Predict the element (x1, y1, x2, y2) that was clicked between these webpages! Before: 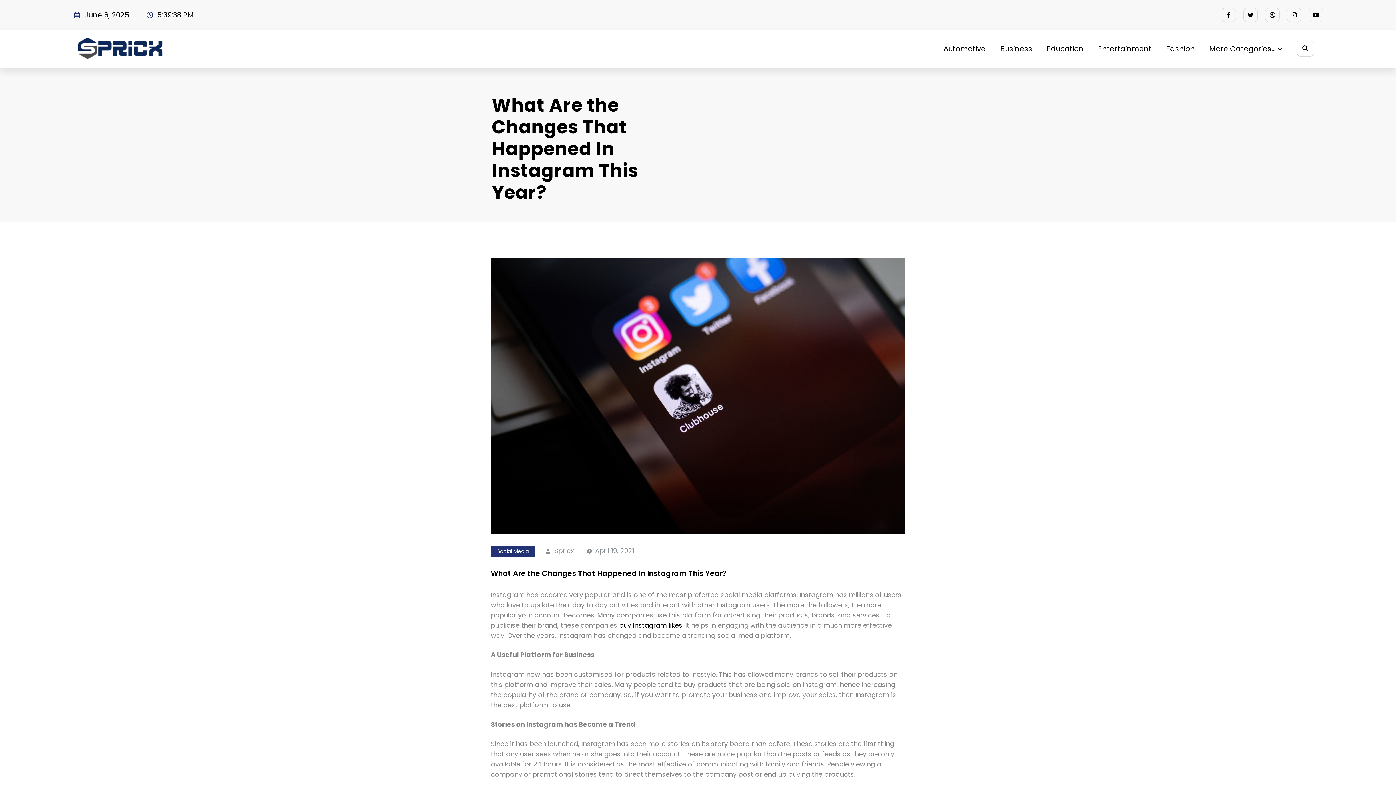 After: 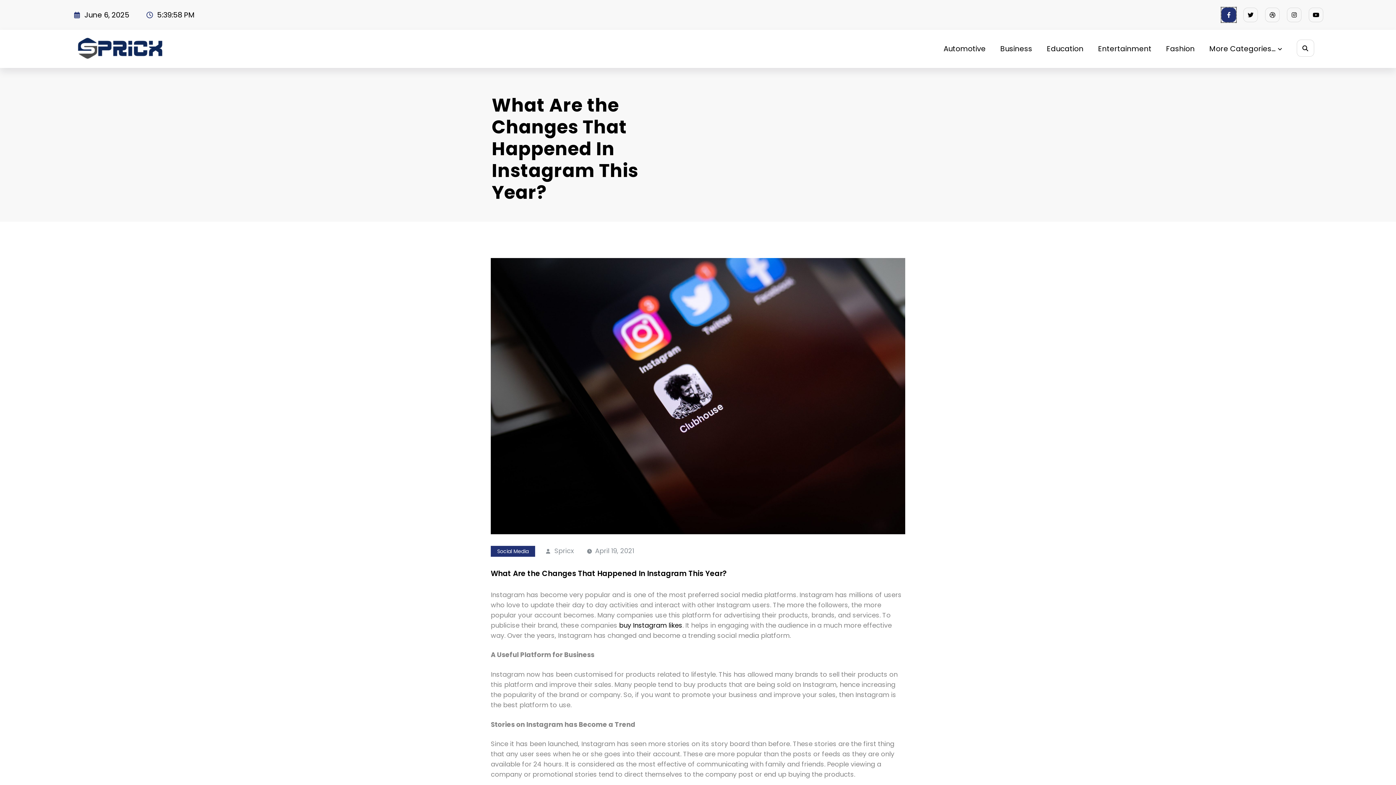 Action: bbox: (1221, 7, 1236, 22)